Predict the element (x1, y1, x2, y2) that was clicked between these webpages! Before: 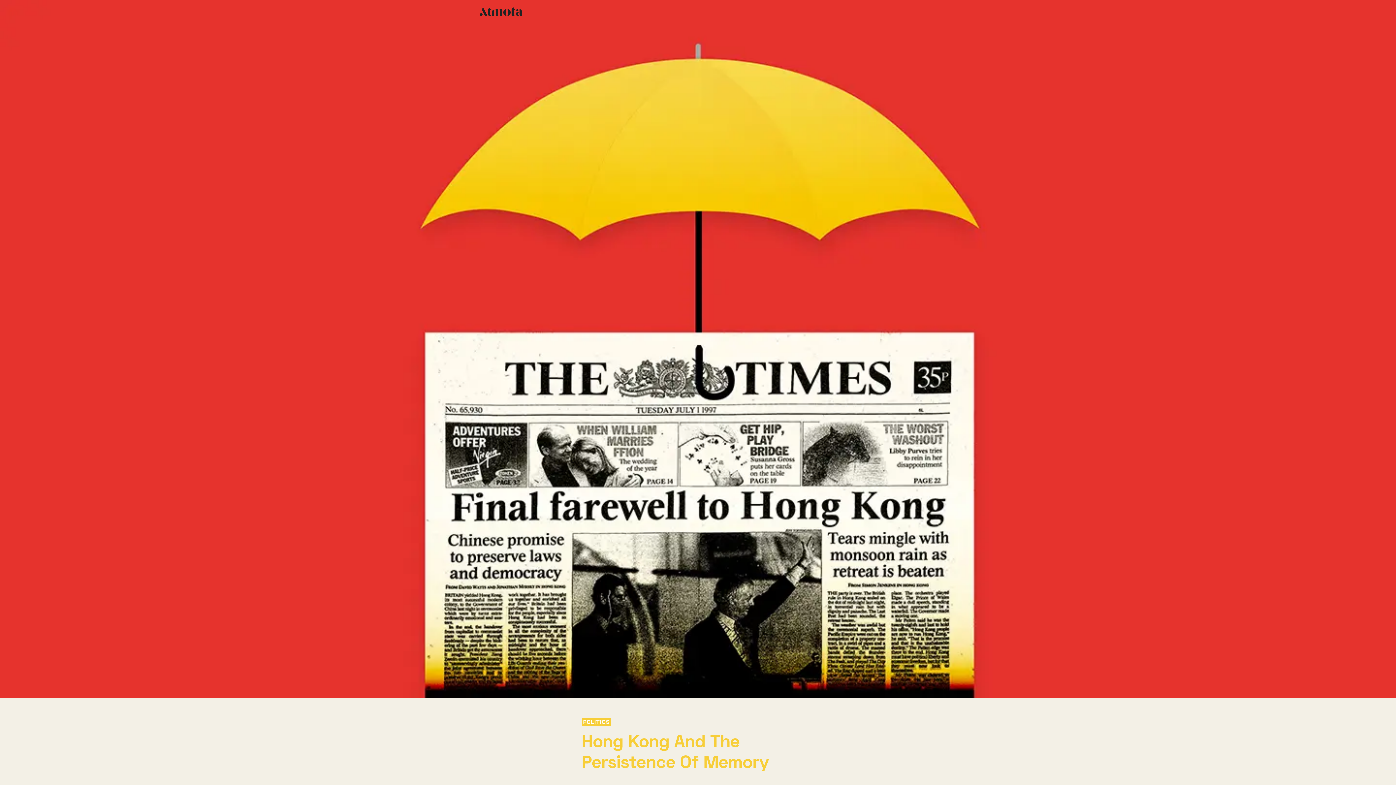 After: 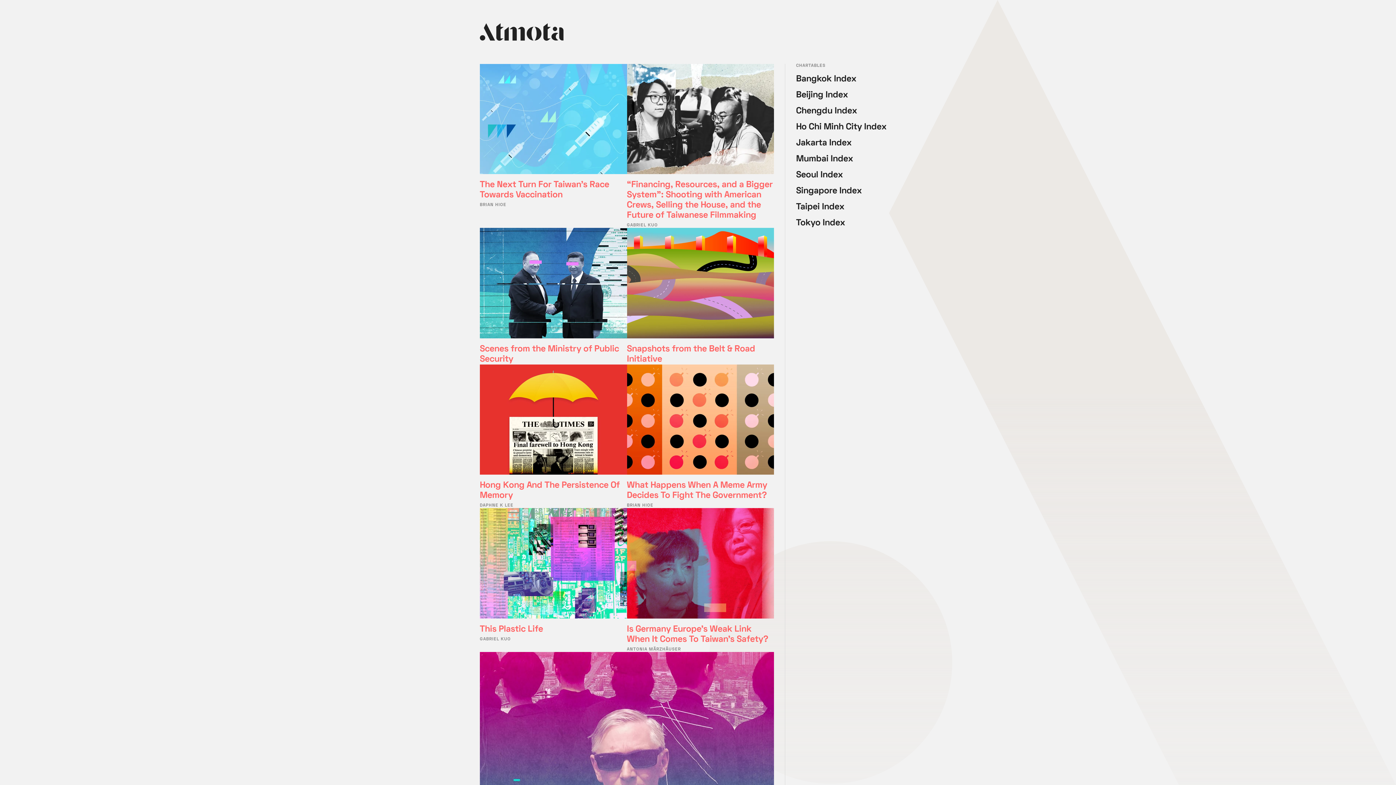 Action: label: Atmota bbox: (480, 7, 521, 16)